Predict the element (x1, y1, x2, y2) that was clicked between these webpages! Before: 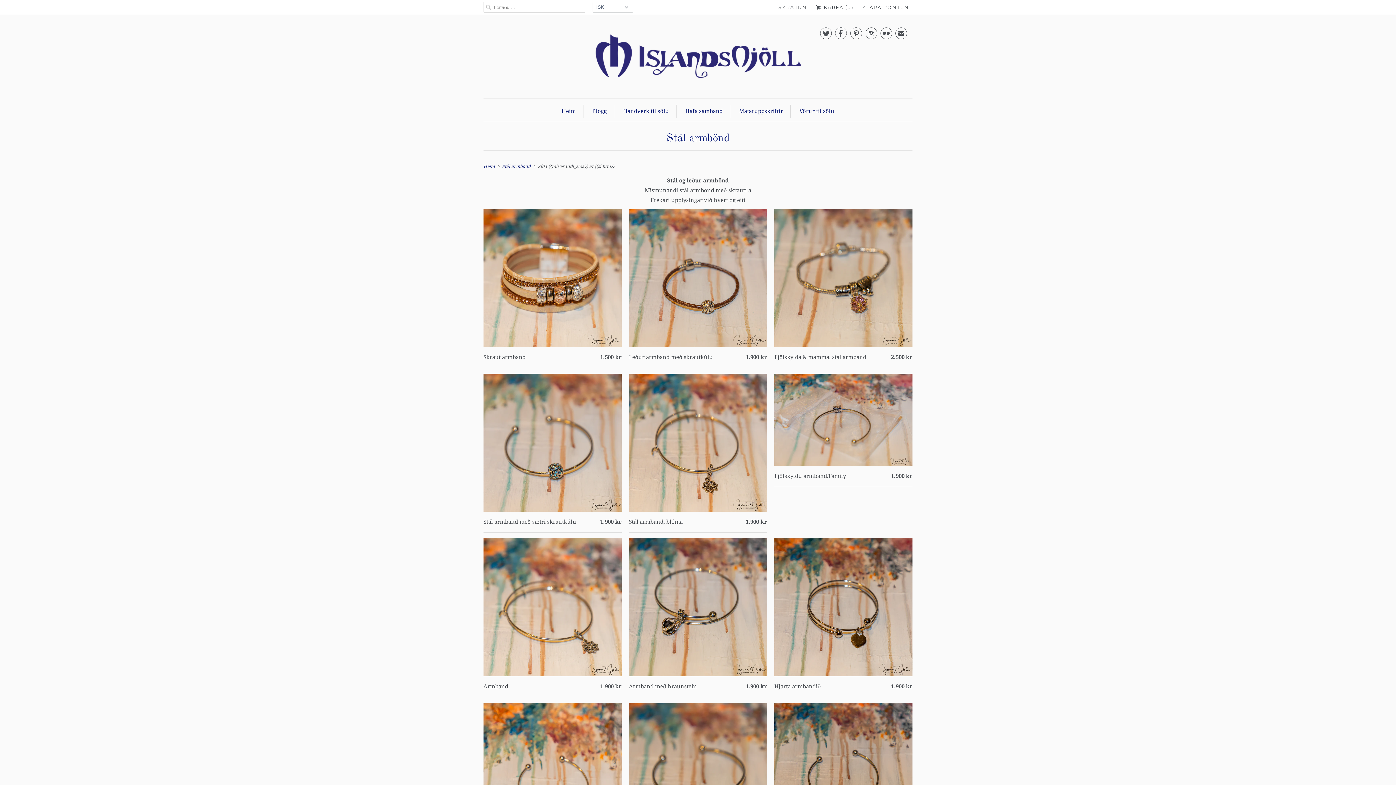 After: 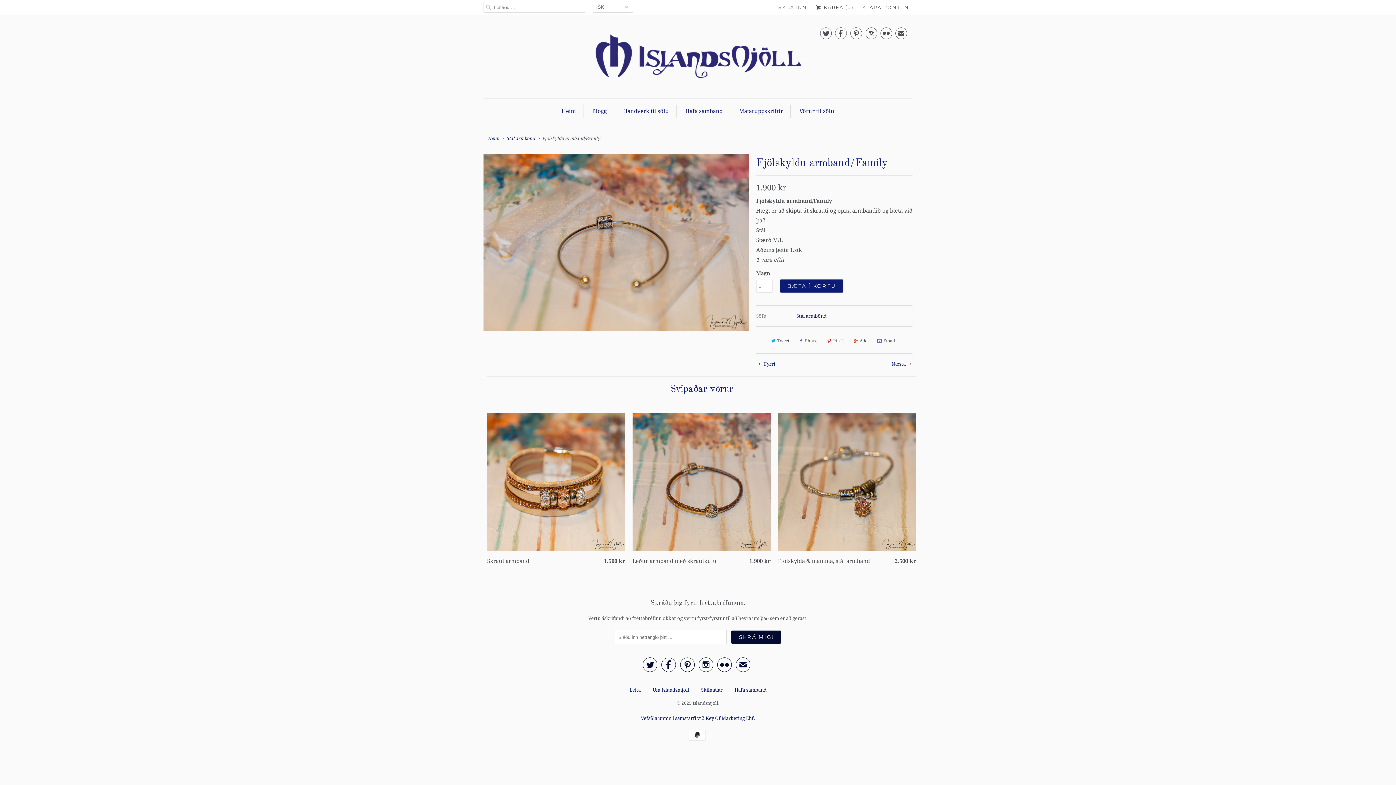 Action: label: Fjölskyldu armband/Family
1.900 kr bbox: (774, 373, 912, 484)